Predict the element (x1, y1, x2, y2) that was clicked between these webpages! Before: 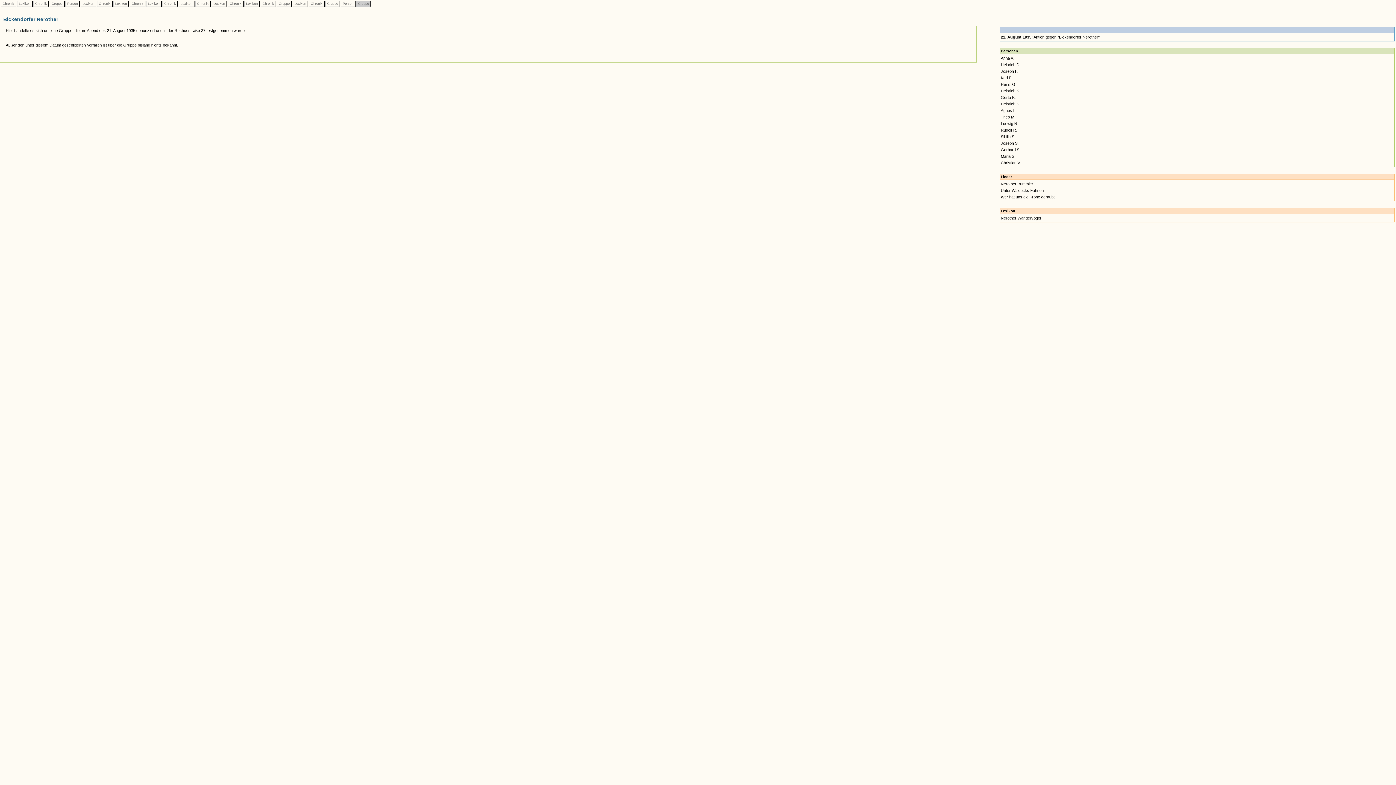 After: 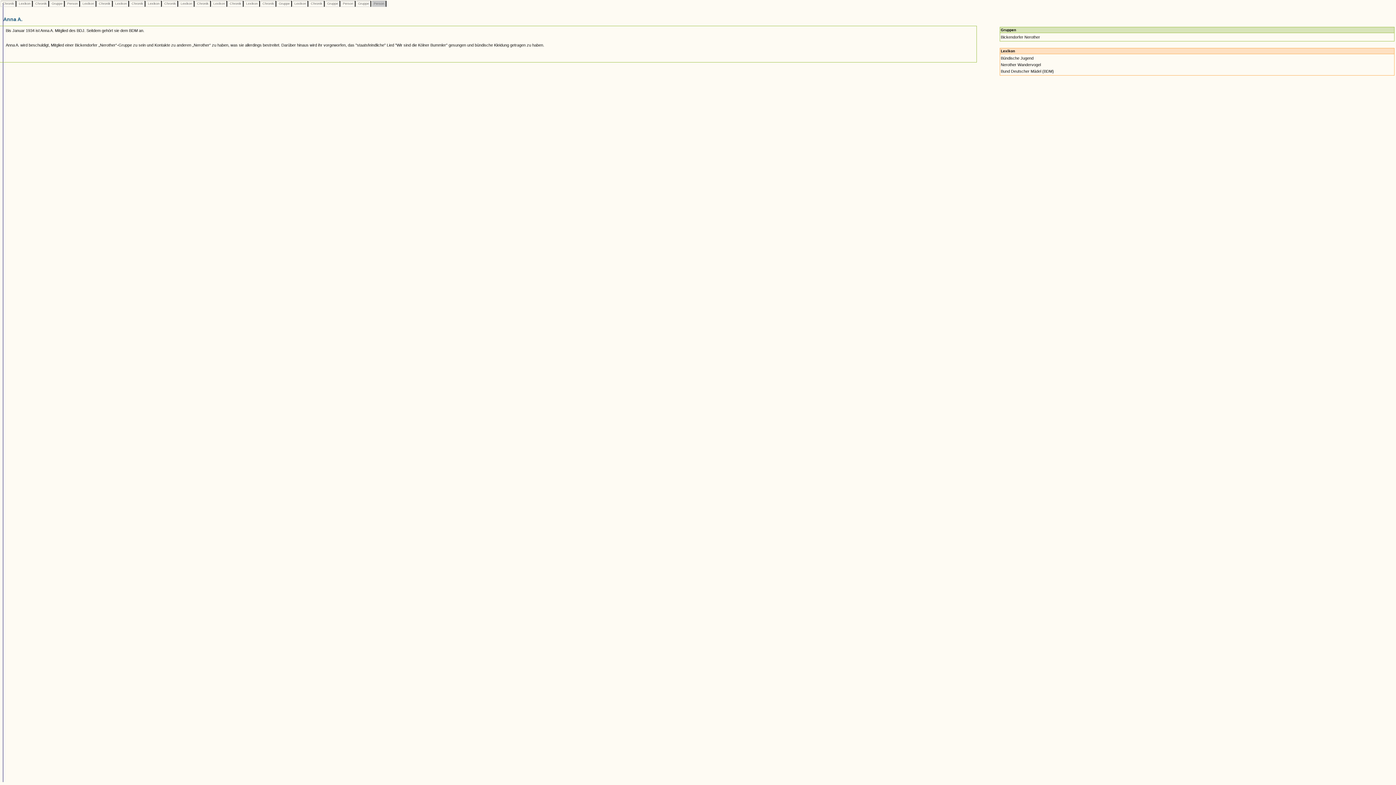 Action: label: Anna A. bbox: (1001, 56, 1014, 60)